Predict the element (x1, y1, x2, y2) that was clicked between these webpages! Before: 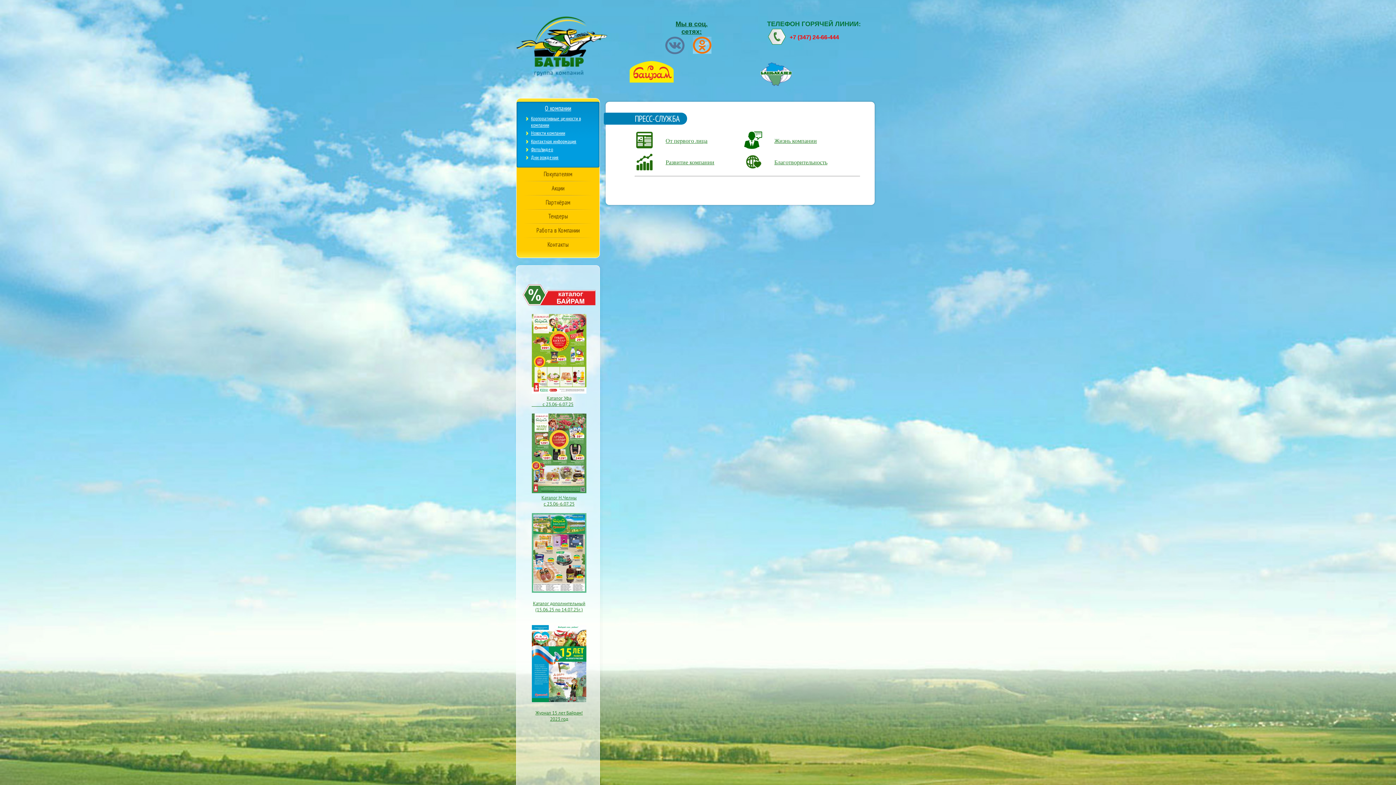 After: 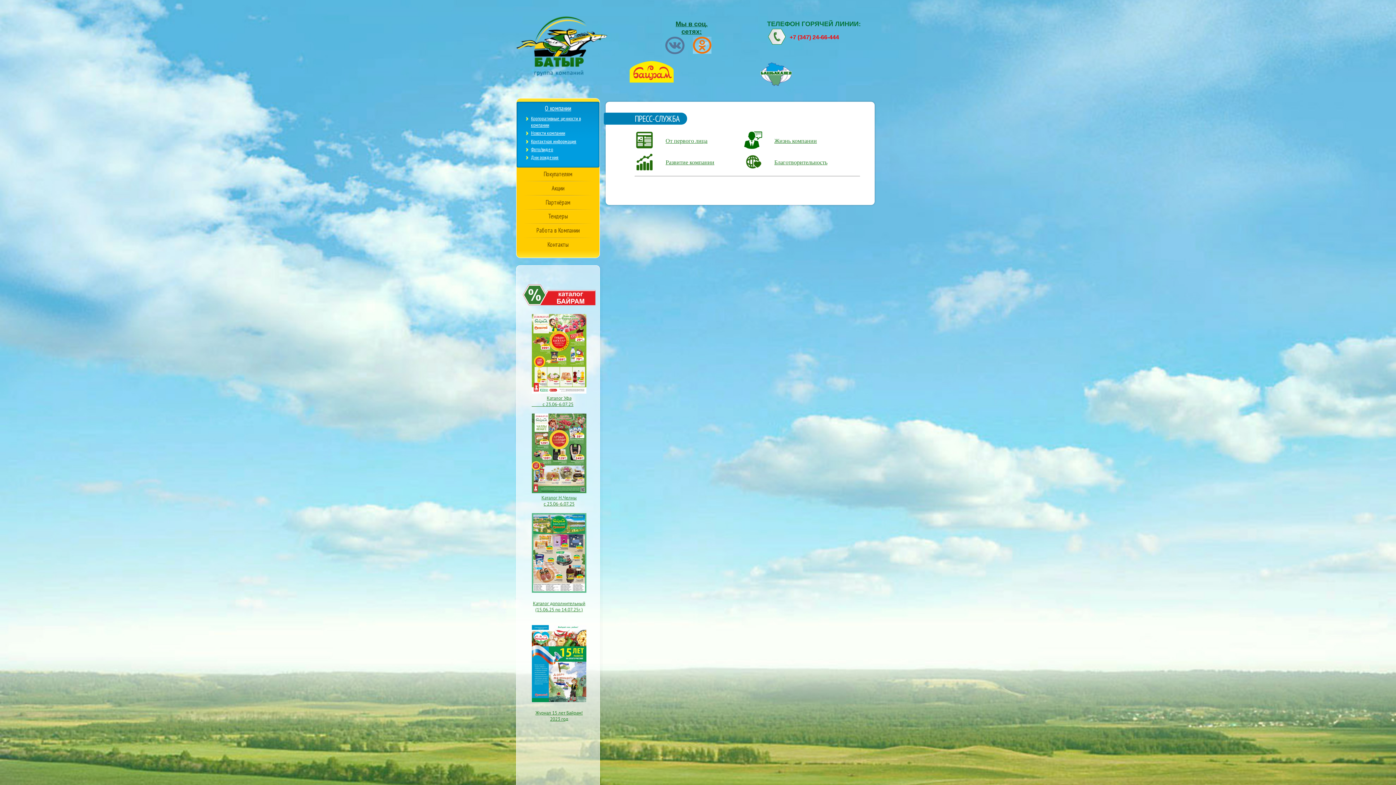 Action: label: Новости компании bbox: (531, 129, 565, 136)